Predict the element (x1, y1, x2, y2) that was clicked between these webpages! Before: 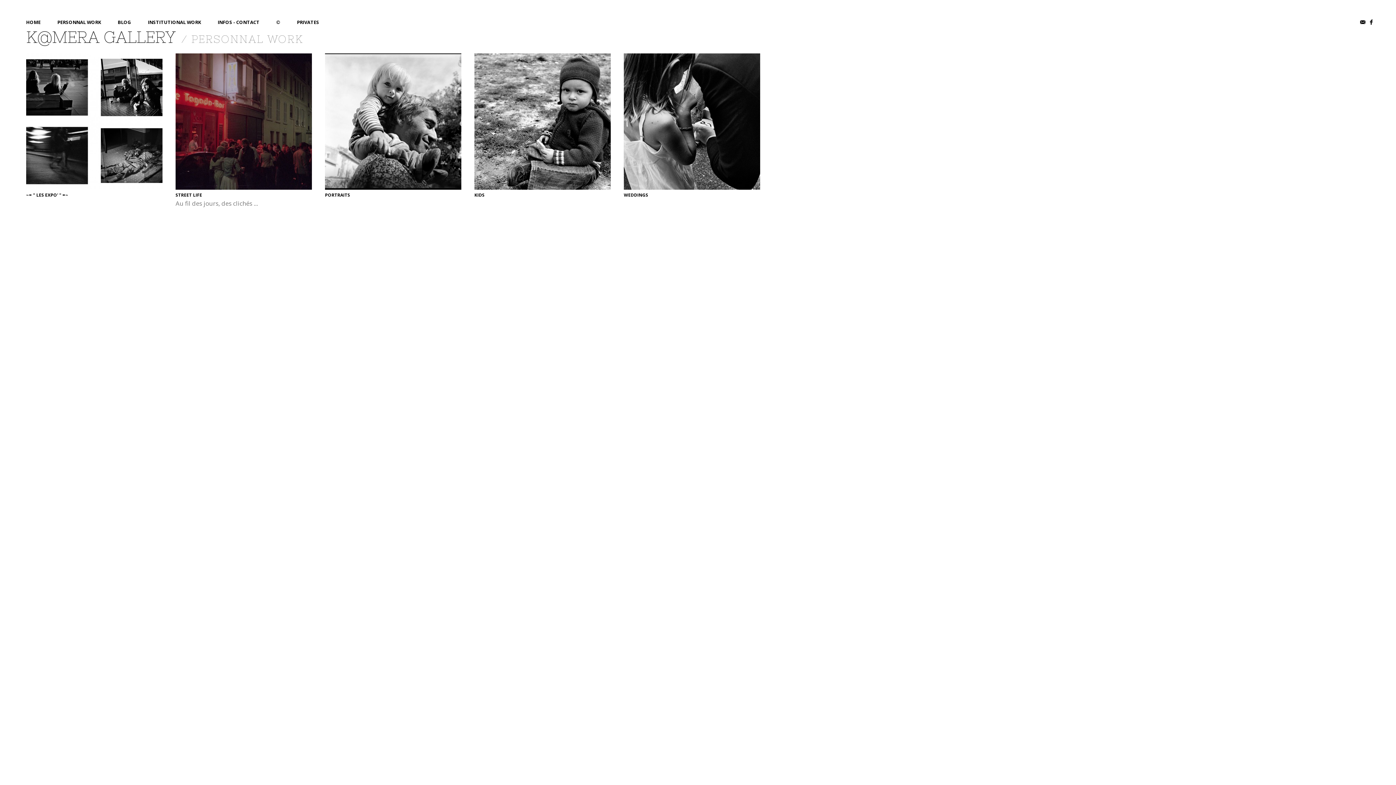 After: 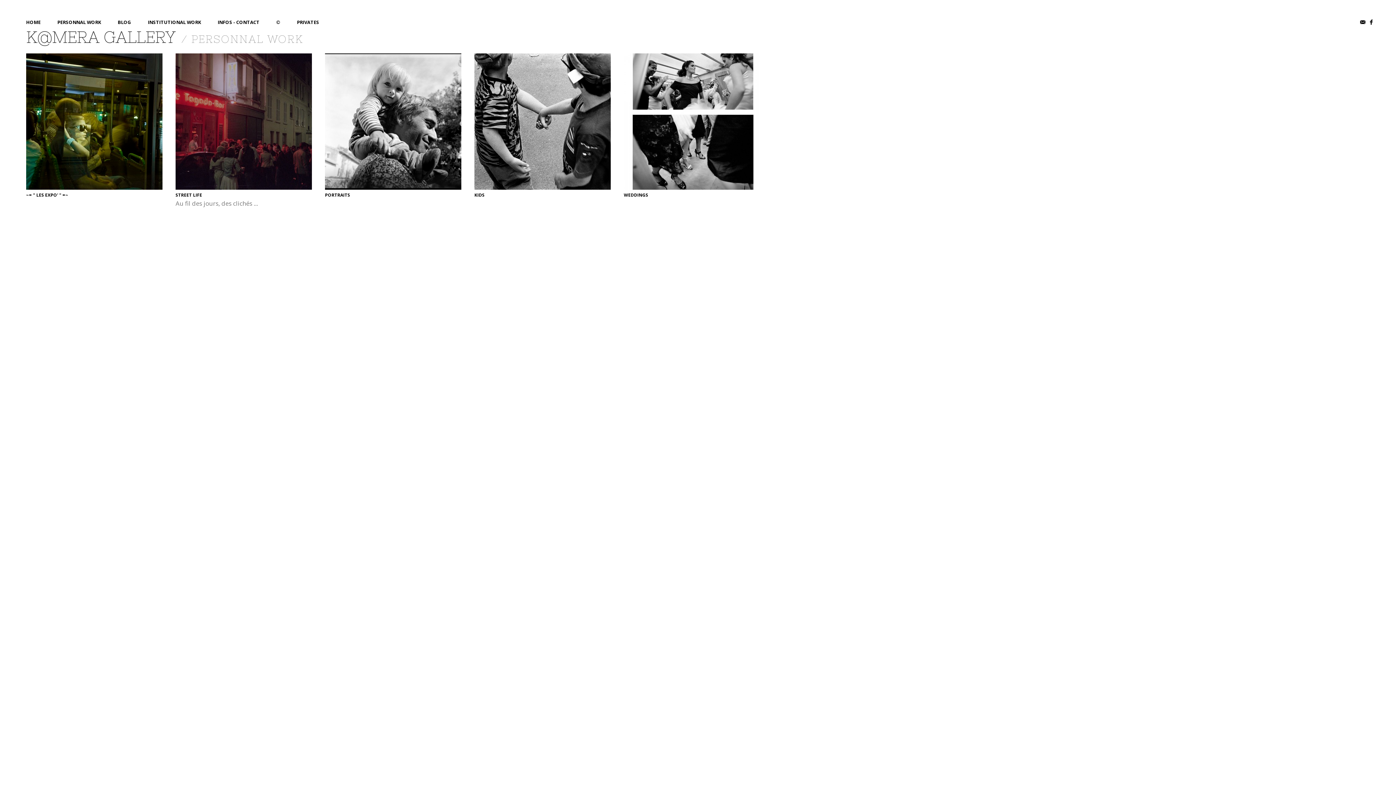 Action: bbox: (57, 18, 101, 25) label: PERSONNAL WORK